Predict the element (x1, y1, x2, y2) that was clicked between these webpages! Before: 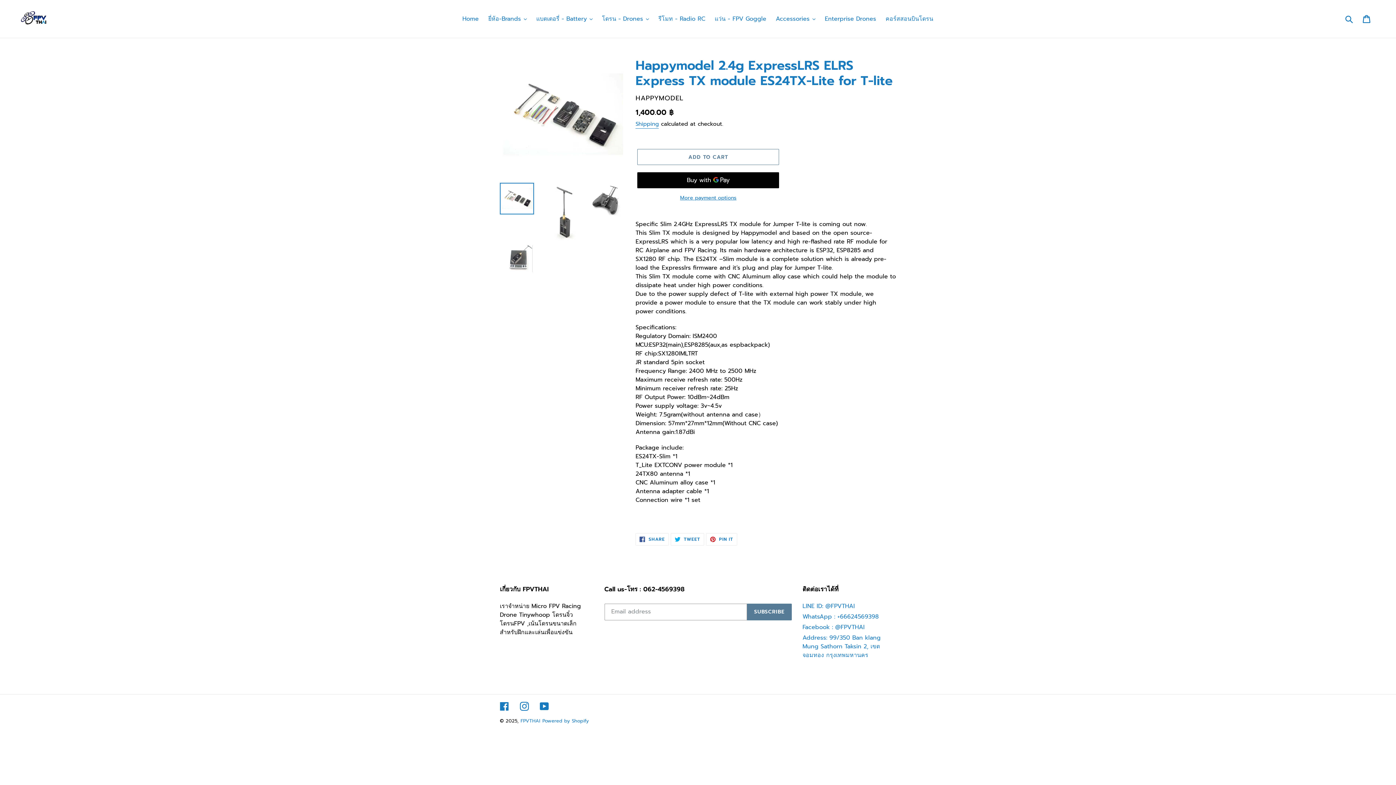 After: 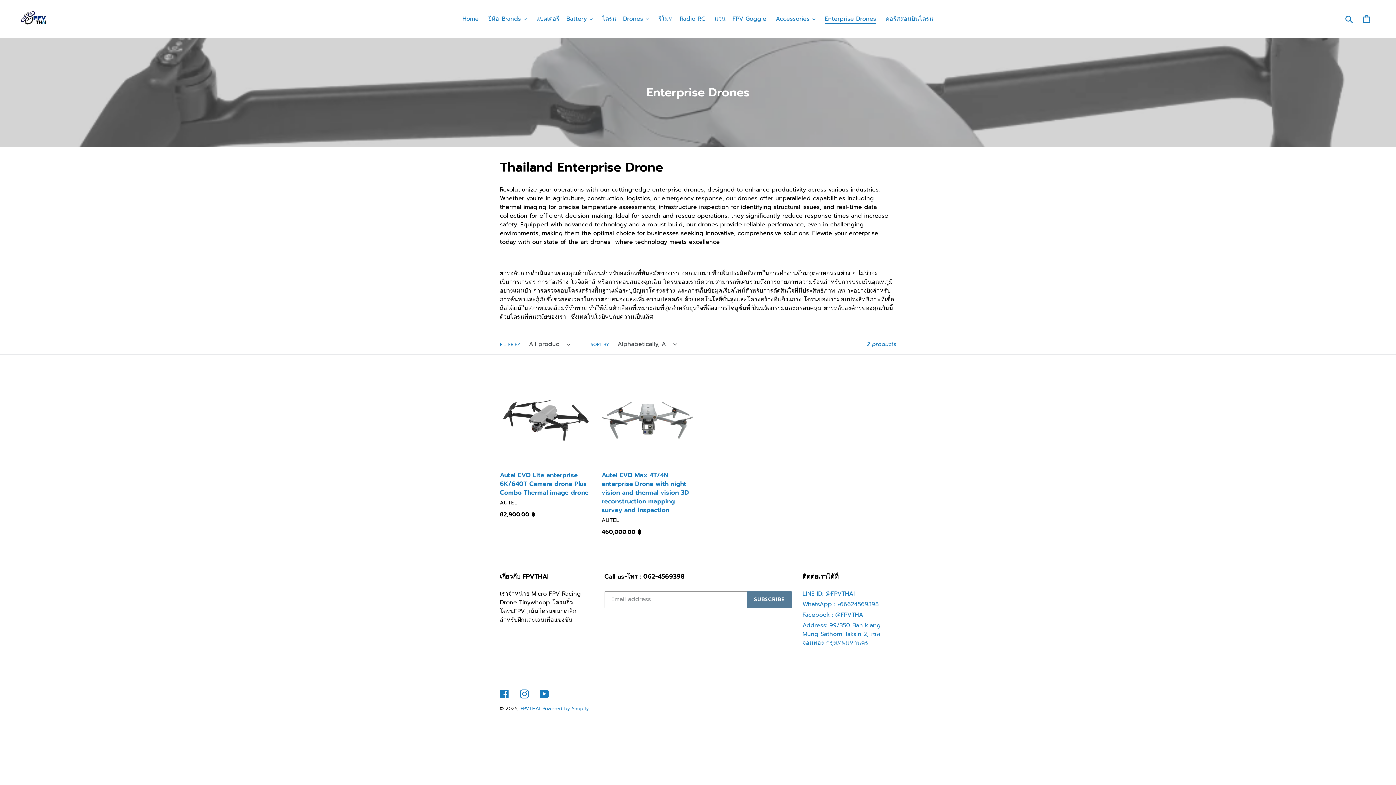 Action: bbox: (821, 13, 880, 24) label: Enterprise Drones